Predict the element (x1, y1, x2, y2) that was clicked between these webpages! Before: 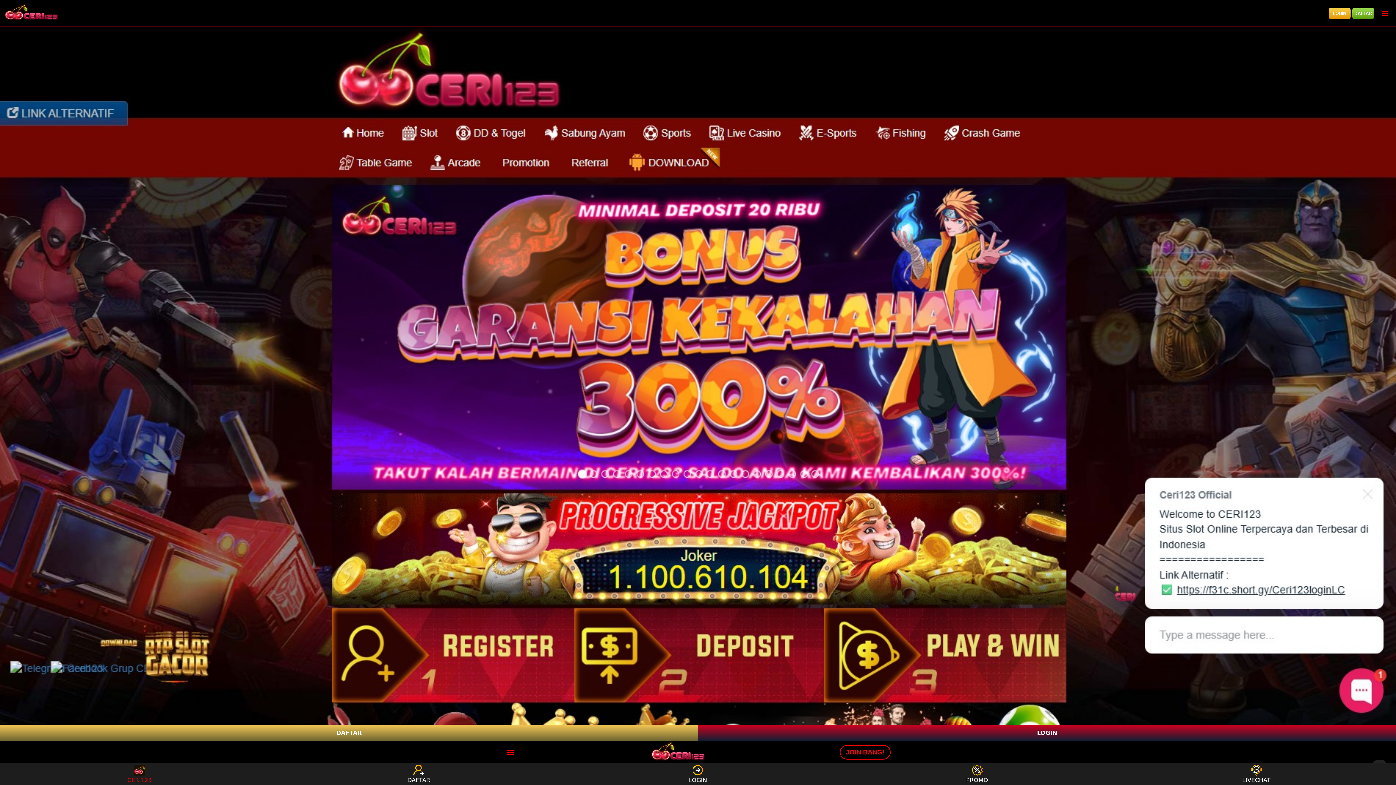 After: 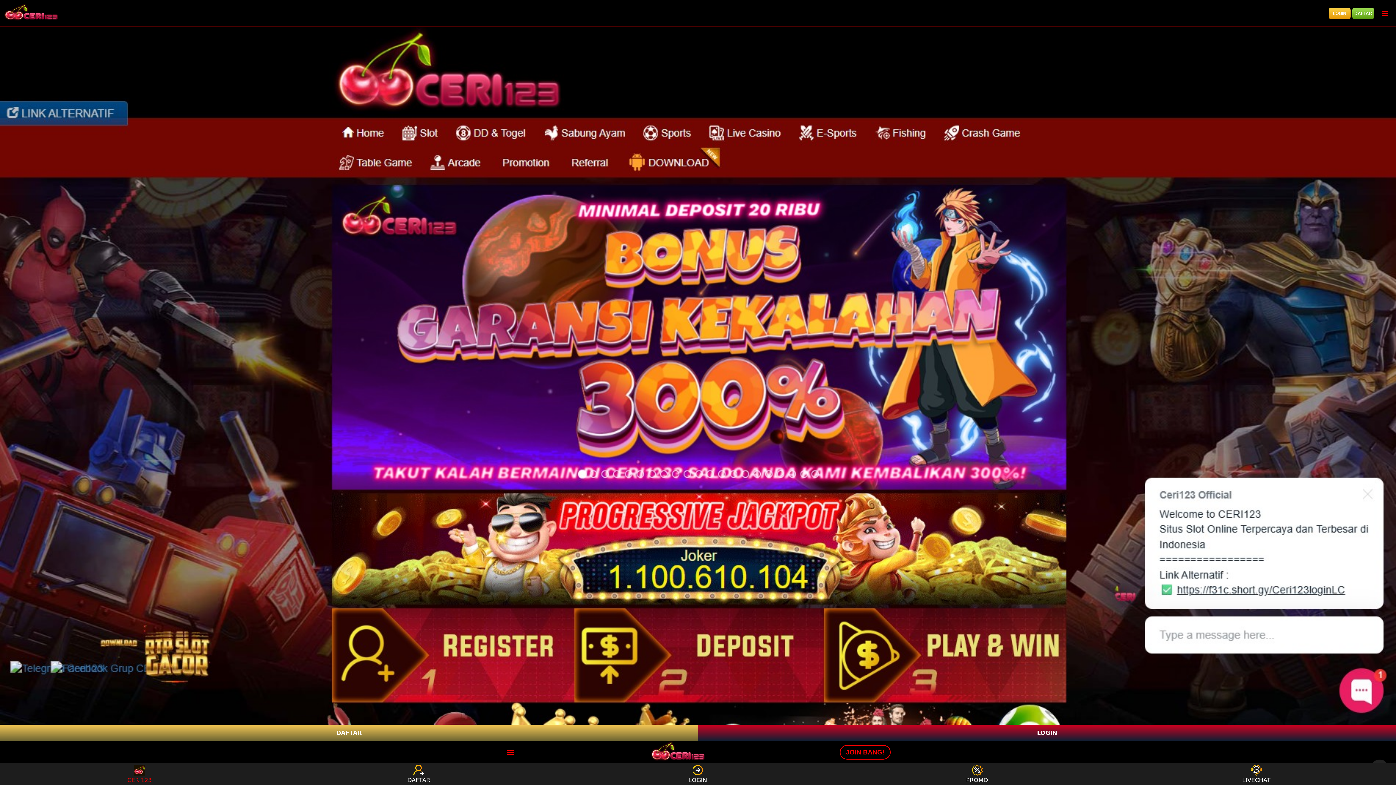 Action: bbox: (0, 26, 1396, 725)